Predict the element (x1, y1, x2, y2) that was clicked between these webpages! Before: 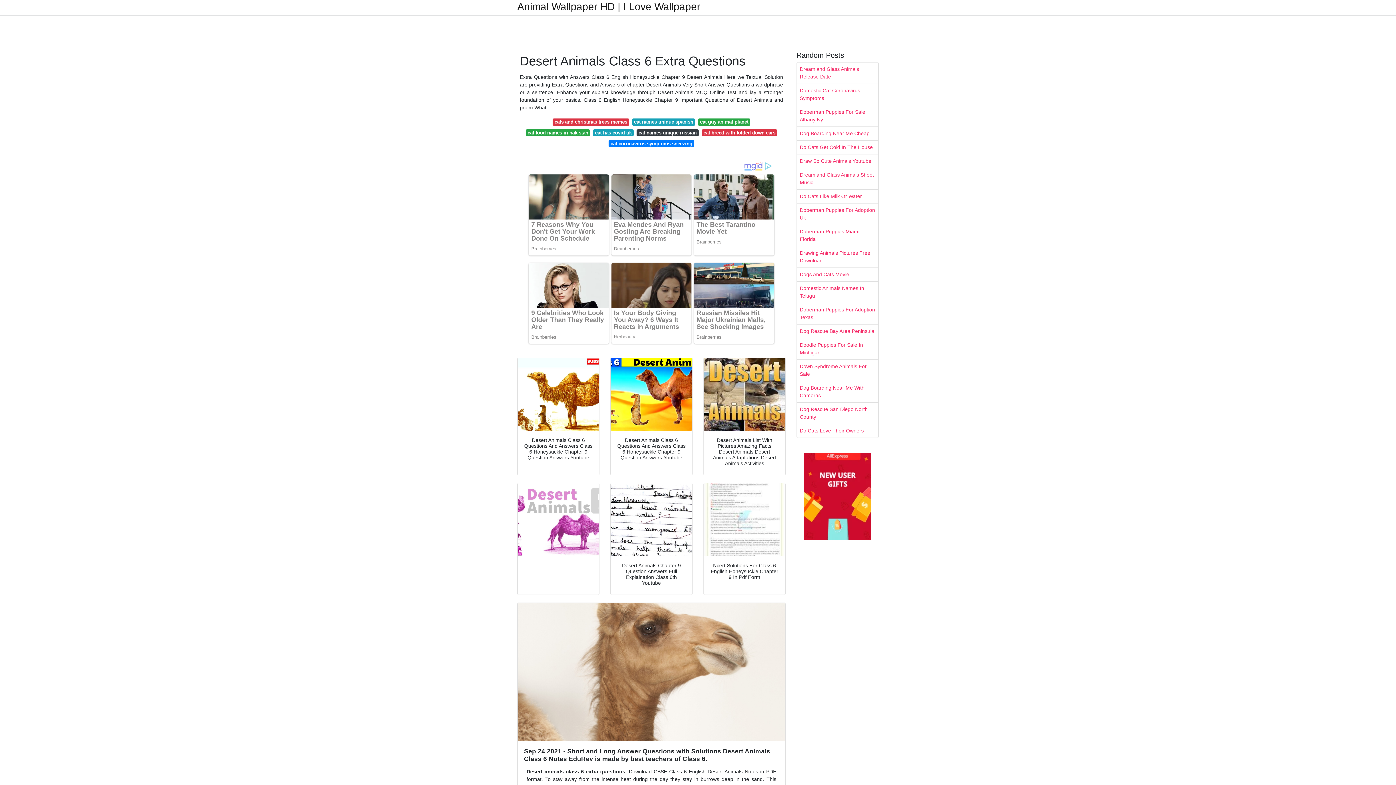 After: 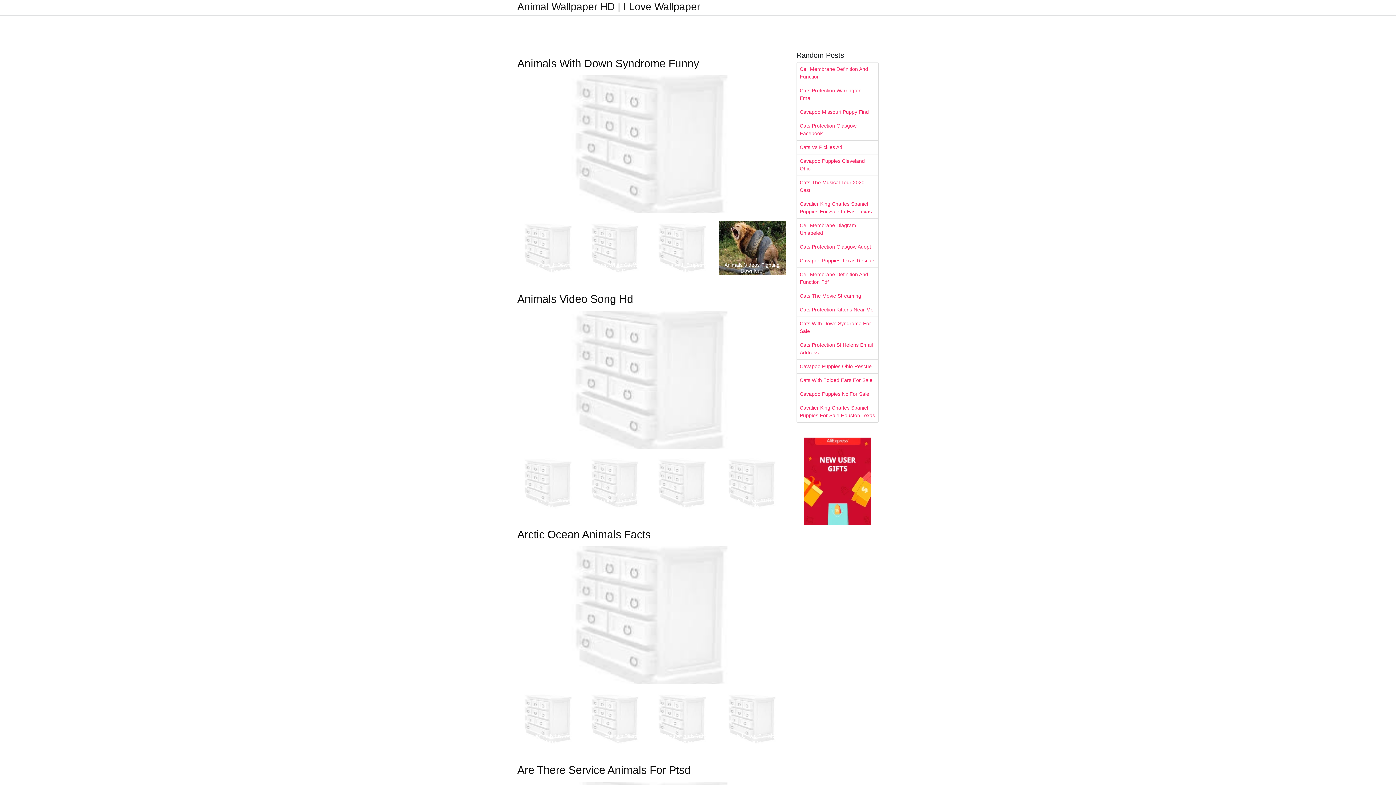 Action: label: Animal Wallpaper HD | I Love Wallpaper bbox: (517, 2, 700, 11)